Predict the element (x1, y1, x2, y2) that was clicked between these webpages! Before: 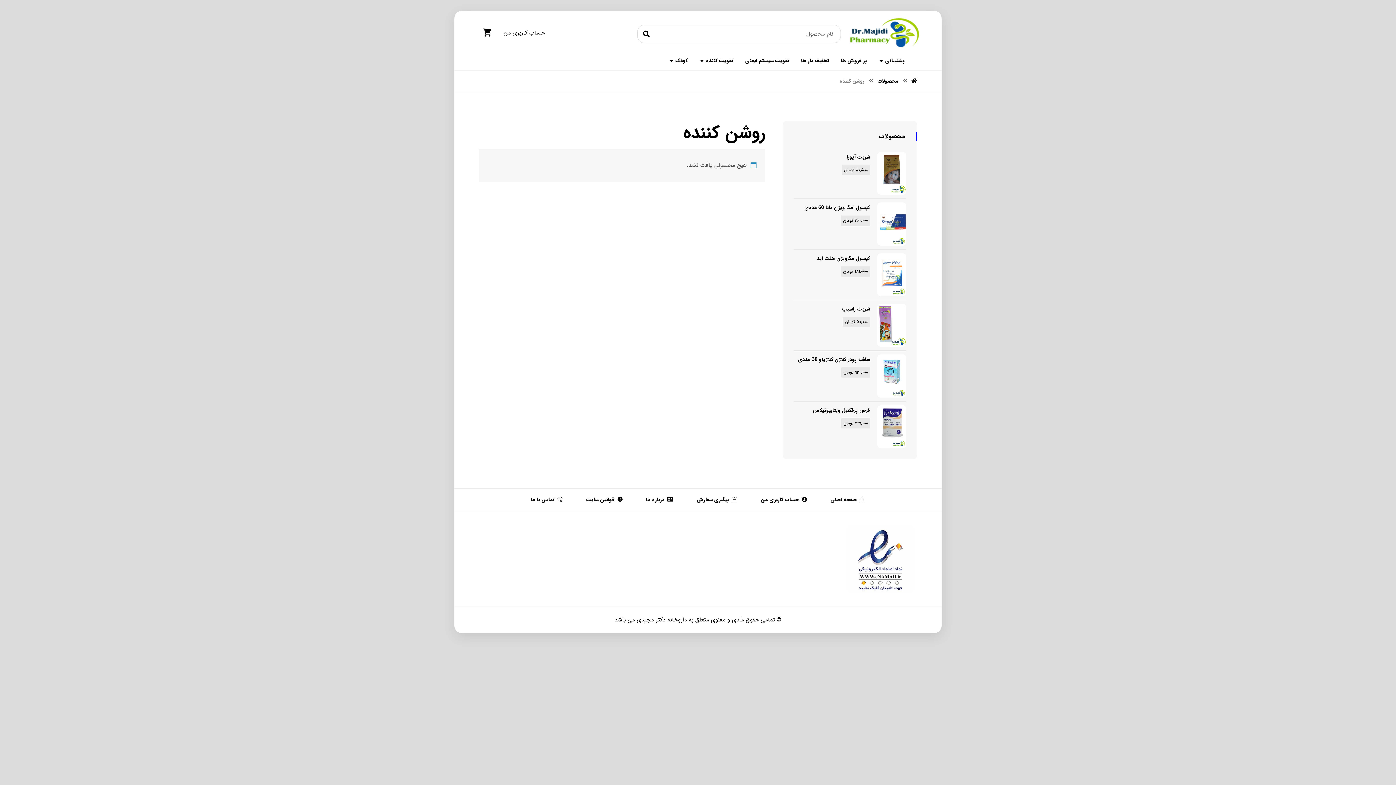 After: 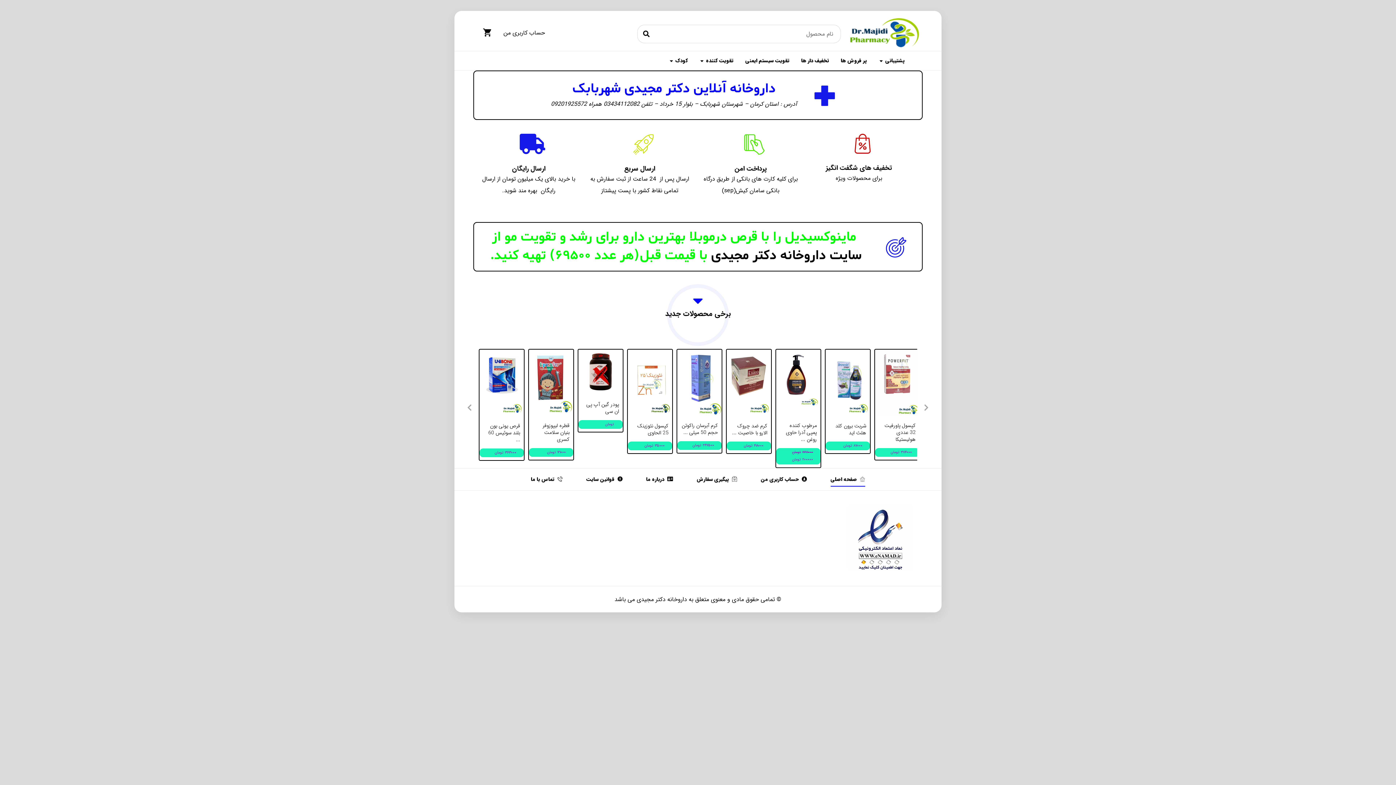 Action: bbox: (911, 77, 917, 85)